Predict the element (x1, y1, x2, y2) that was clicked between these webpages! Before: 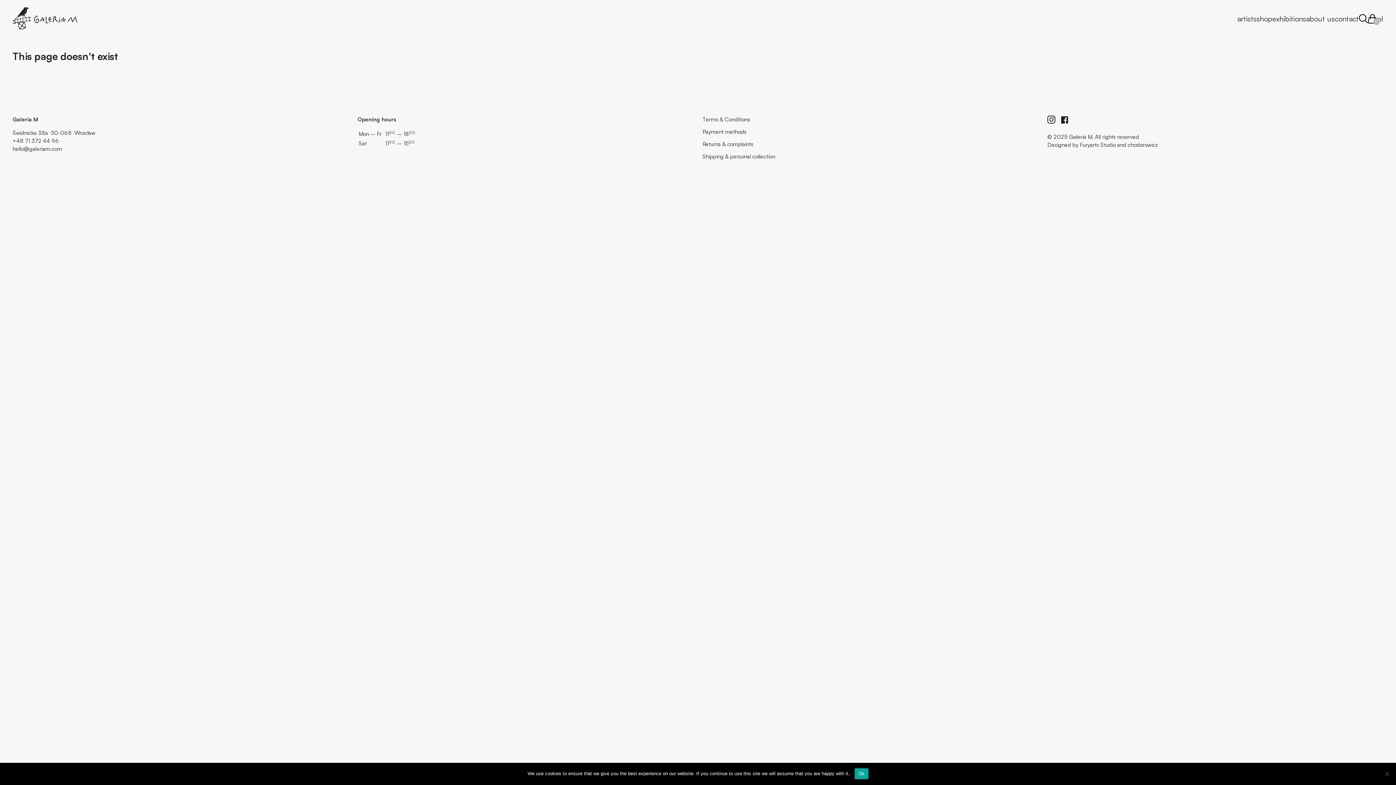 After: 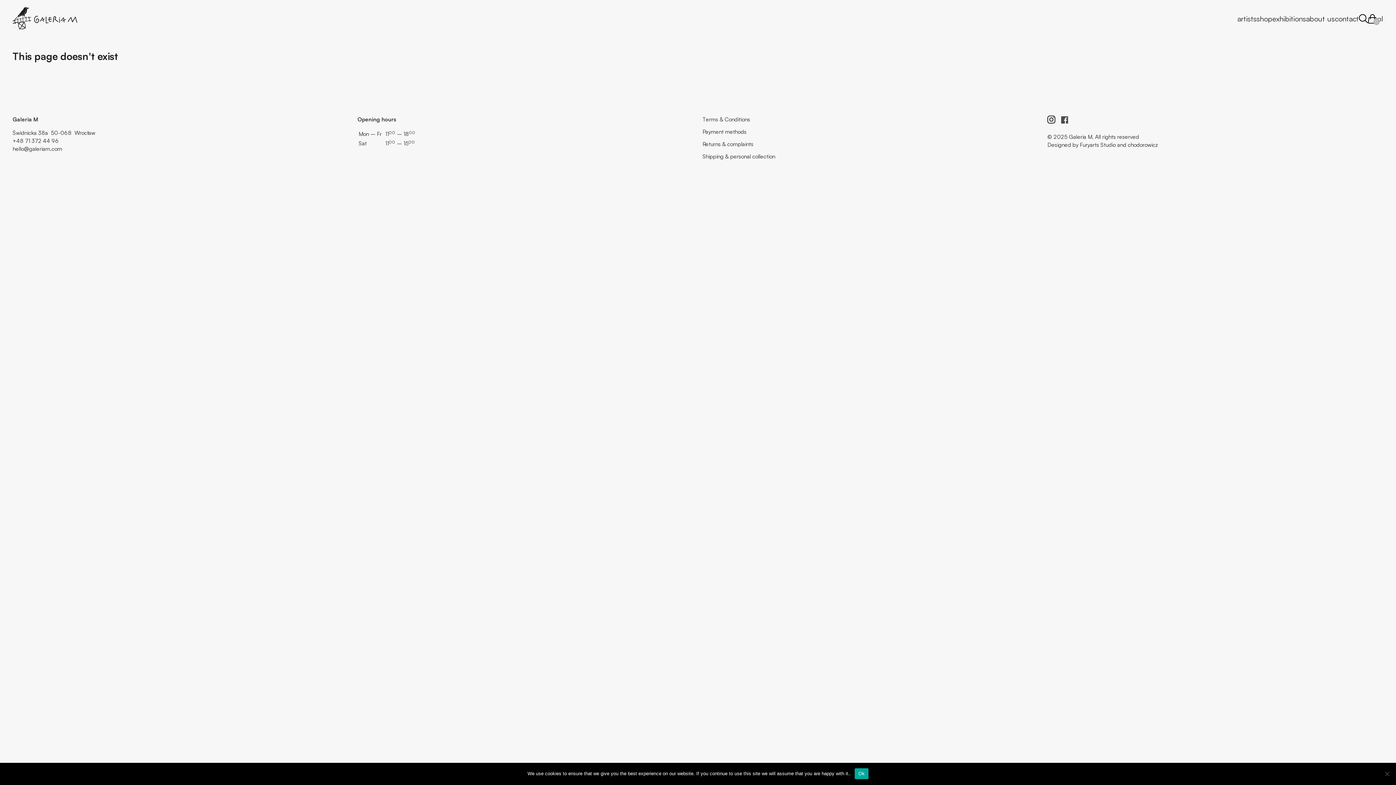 Action: bbox: (1061, 118, 1068, 124)